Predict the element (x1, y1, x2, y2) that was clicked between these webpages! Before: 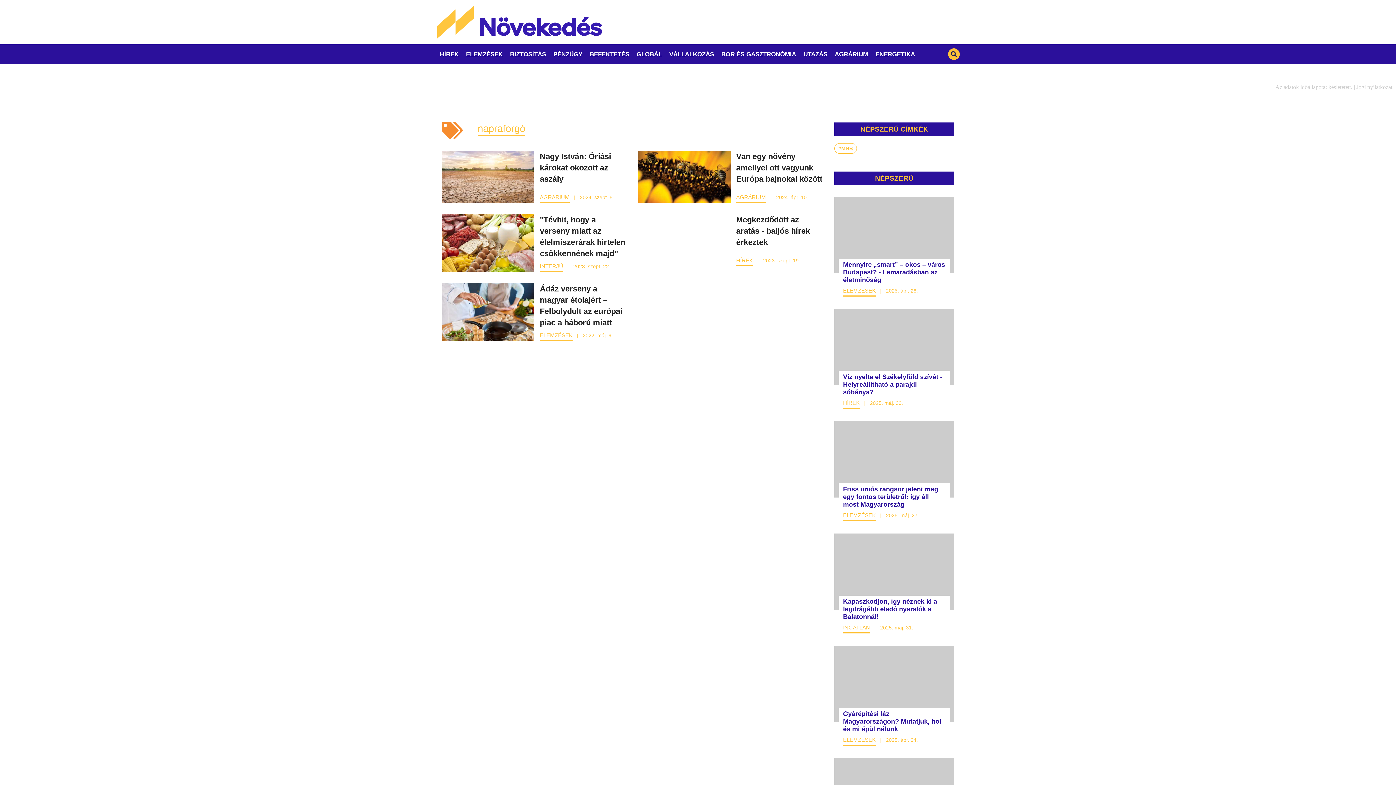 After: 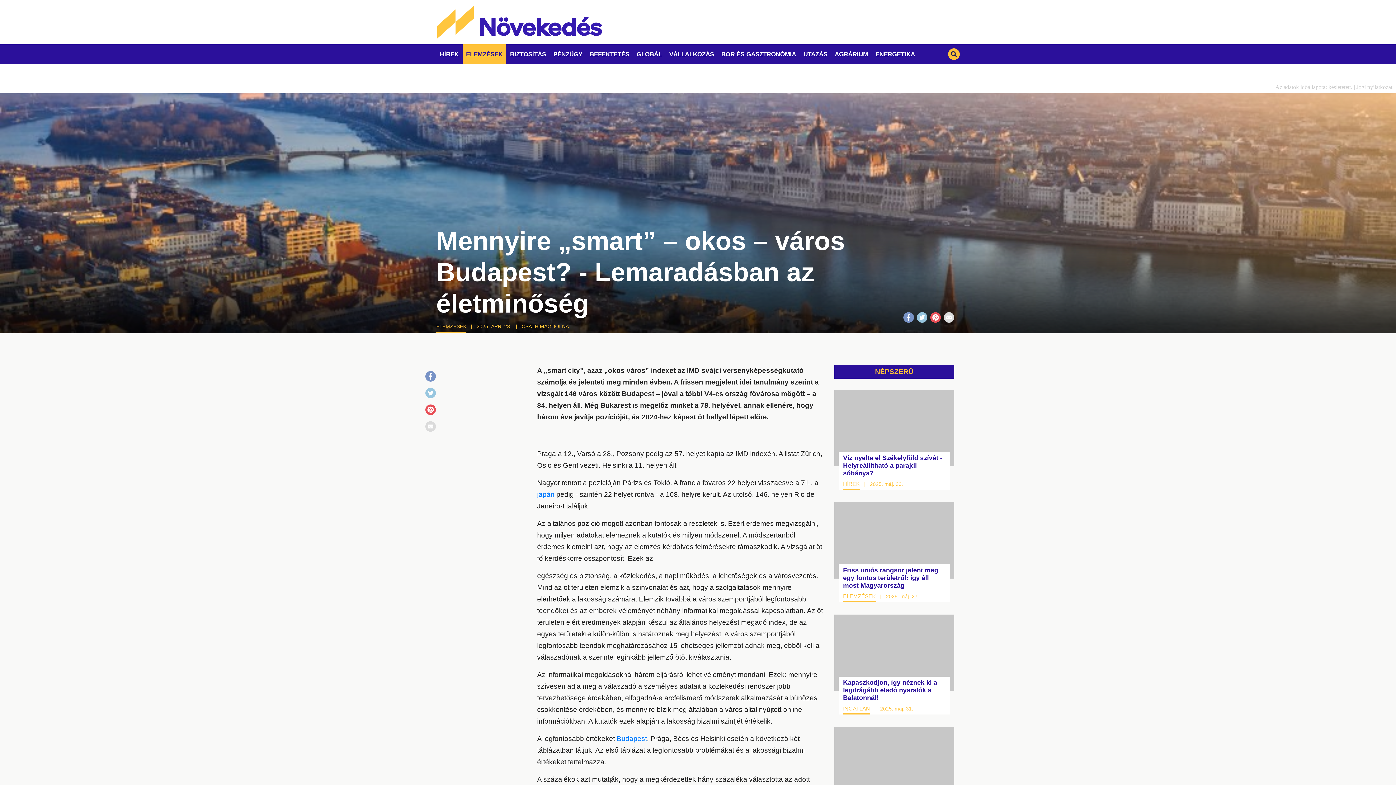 Action: bbox: (843, 261, 945, 284) label: Mennyire „smart” – okos – város Budapest? - Lemaradásban az életminőség